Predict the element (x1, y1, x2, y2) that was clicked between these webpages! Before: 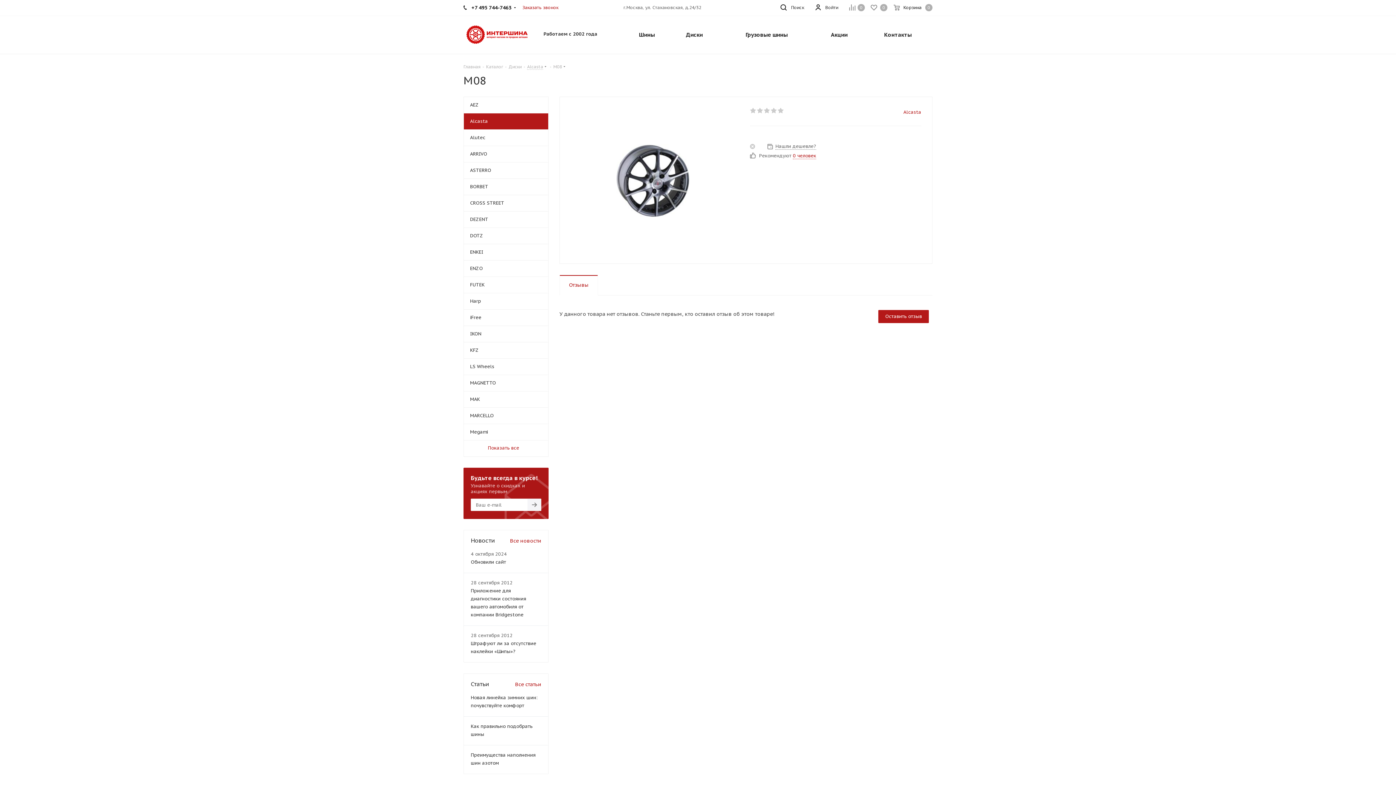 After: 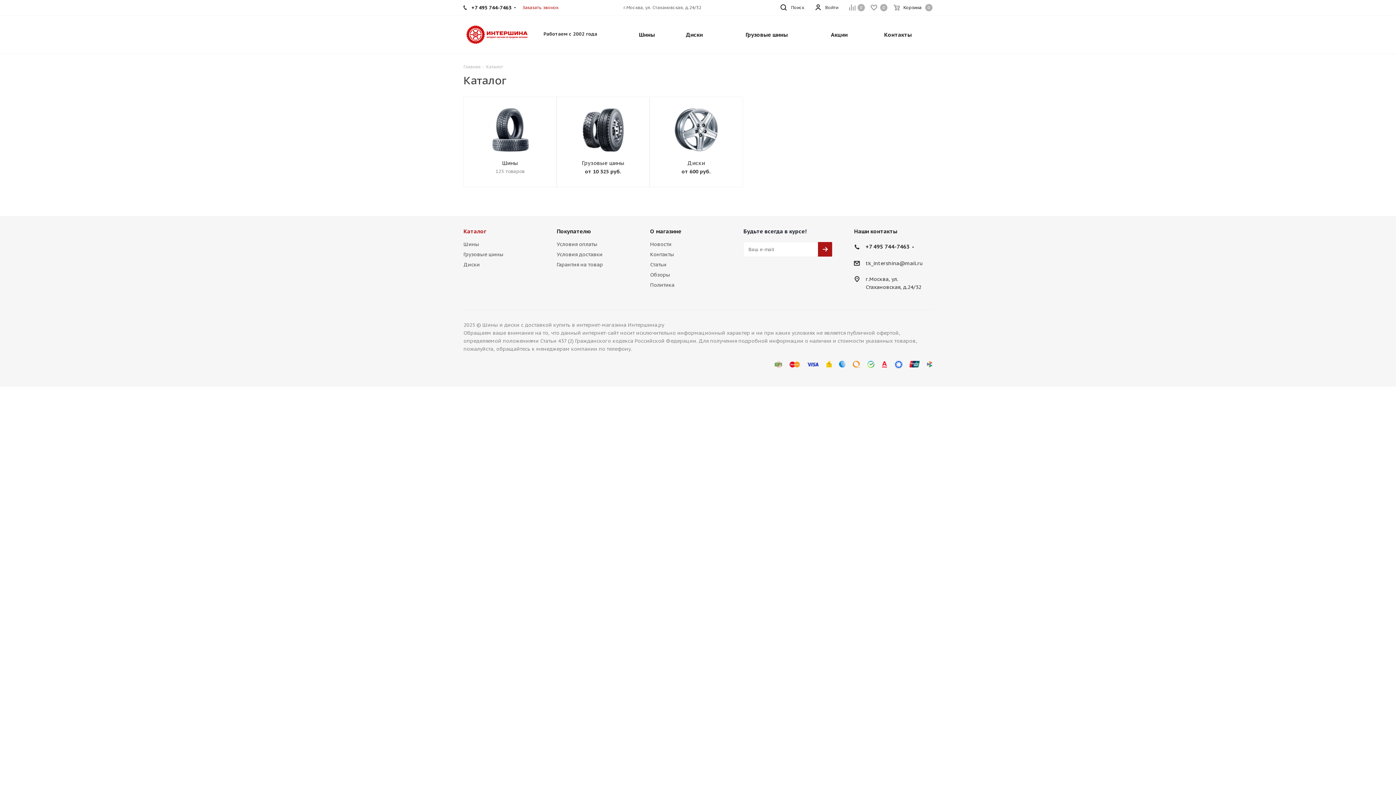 Action: bbox: (486, 63, 503, 69) label: Каталог